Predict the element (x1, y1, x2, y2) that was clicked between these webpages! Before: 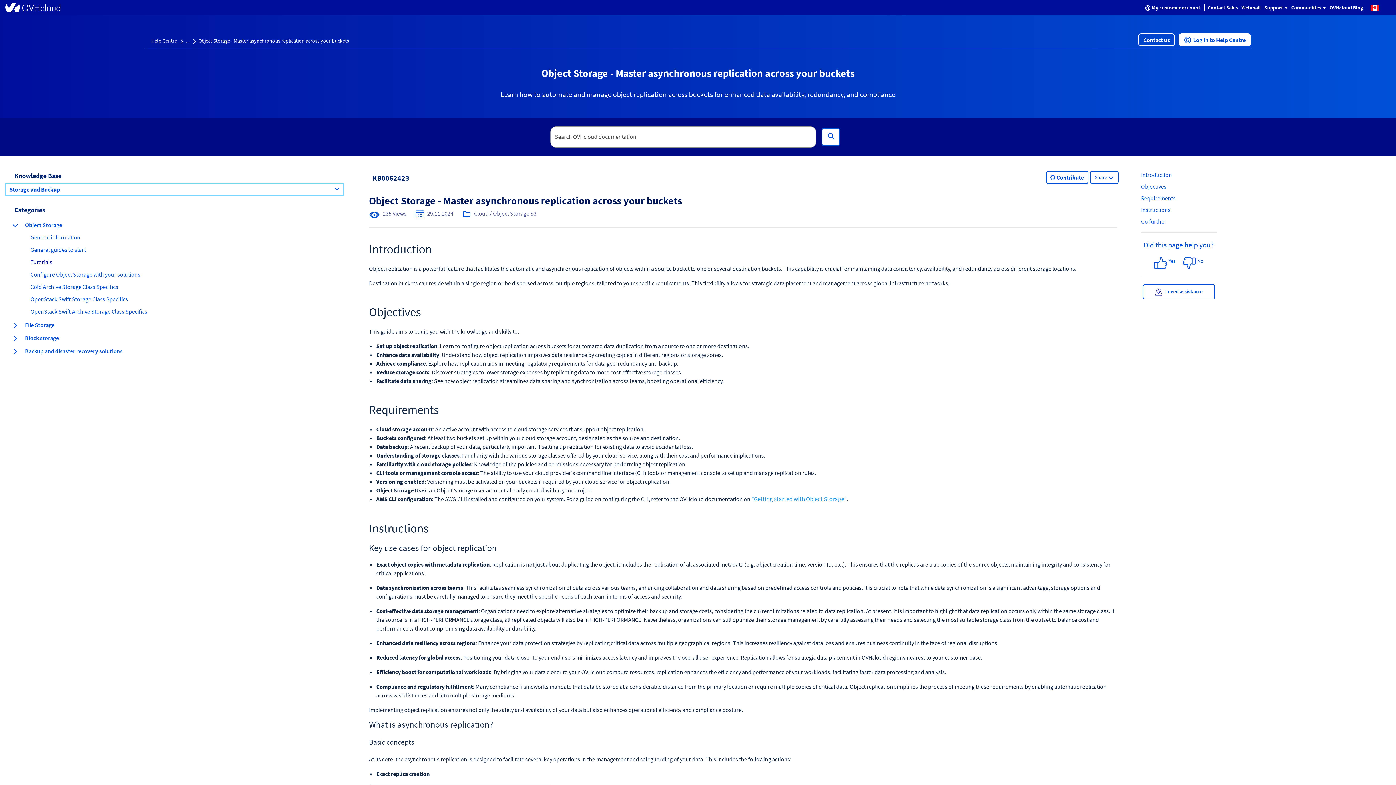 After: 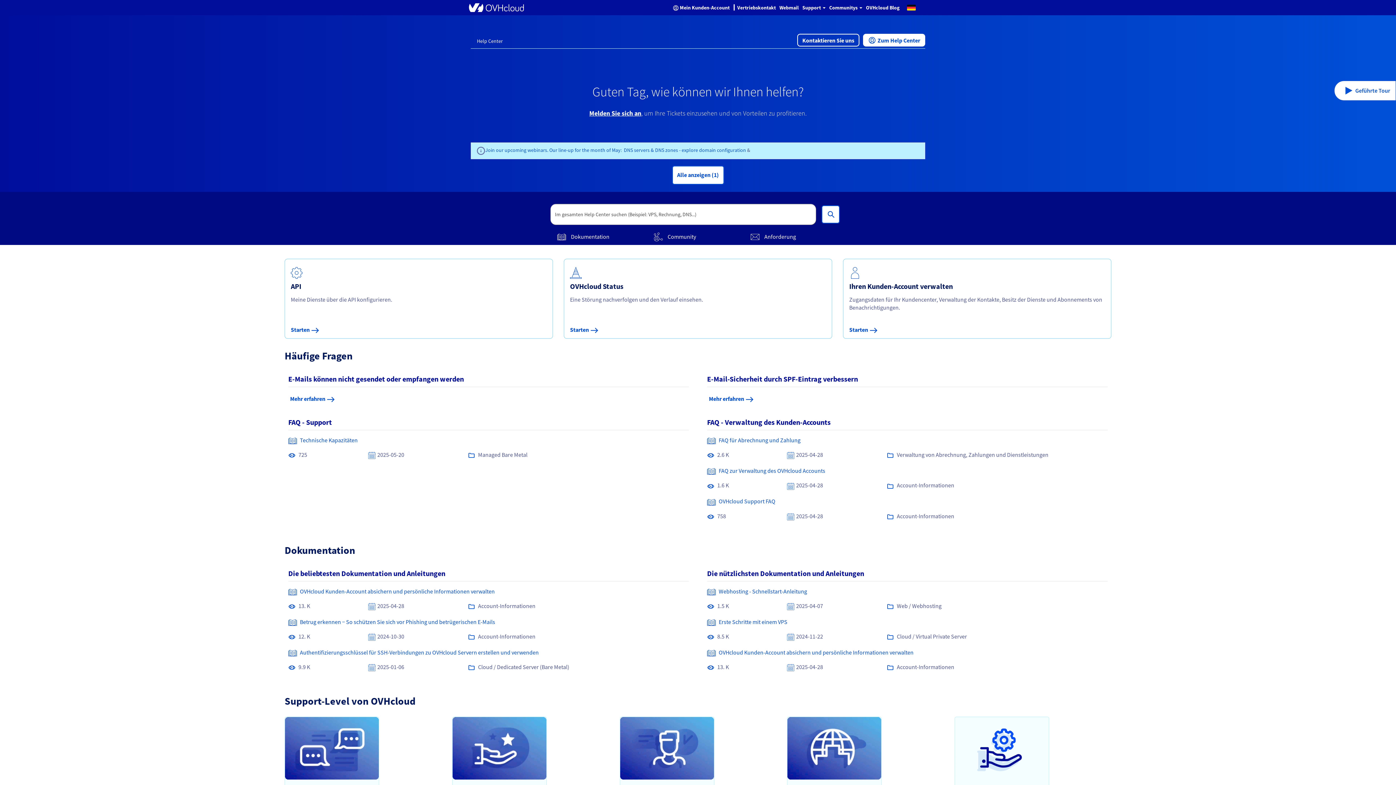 Action: bbox: (1262, 0, 1289, 15) label: Support 